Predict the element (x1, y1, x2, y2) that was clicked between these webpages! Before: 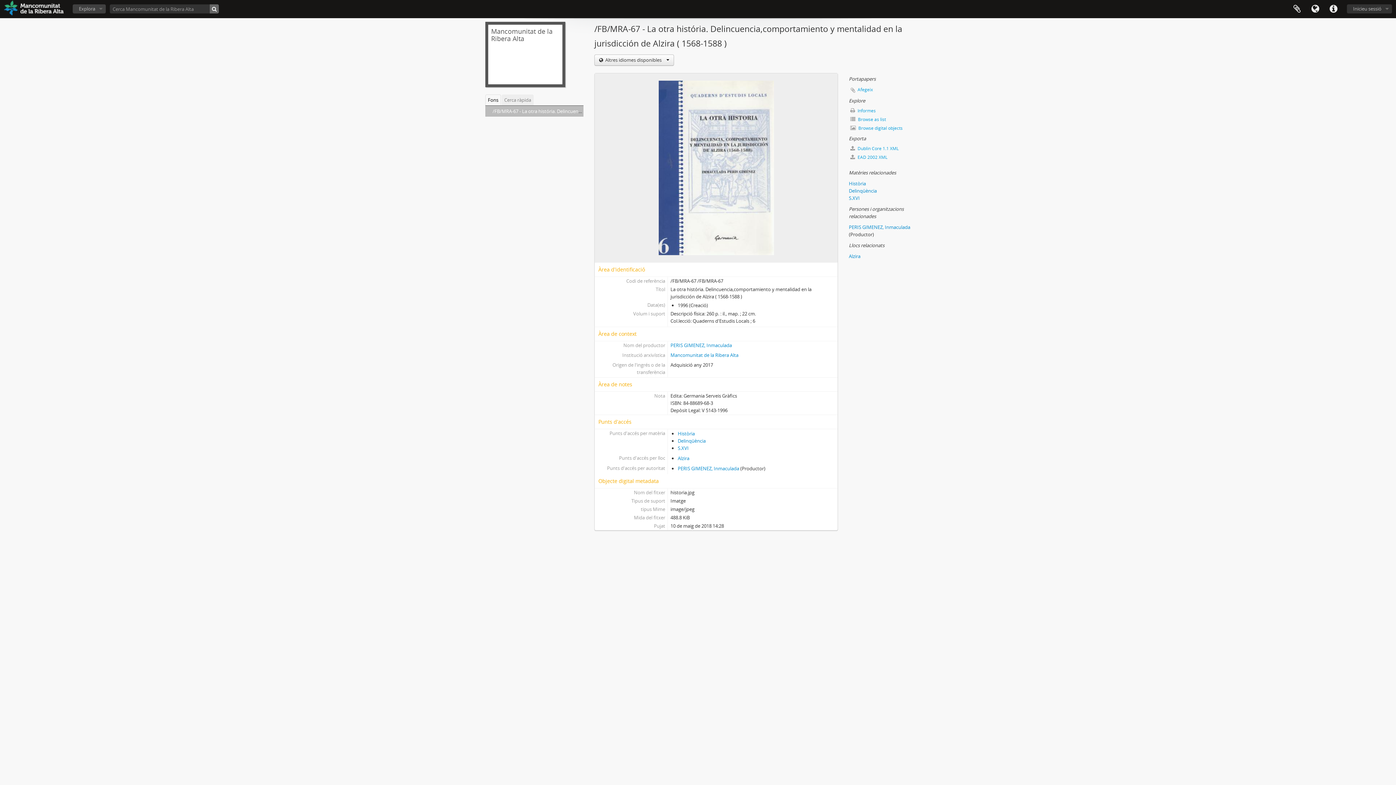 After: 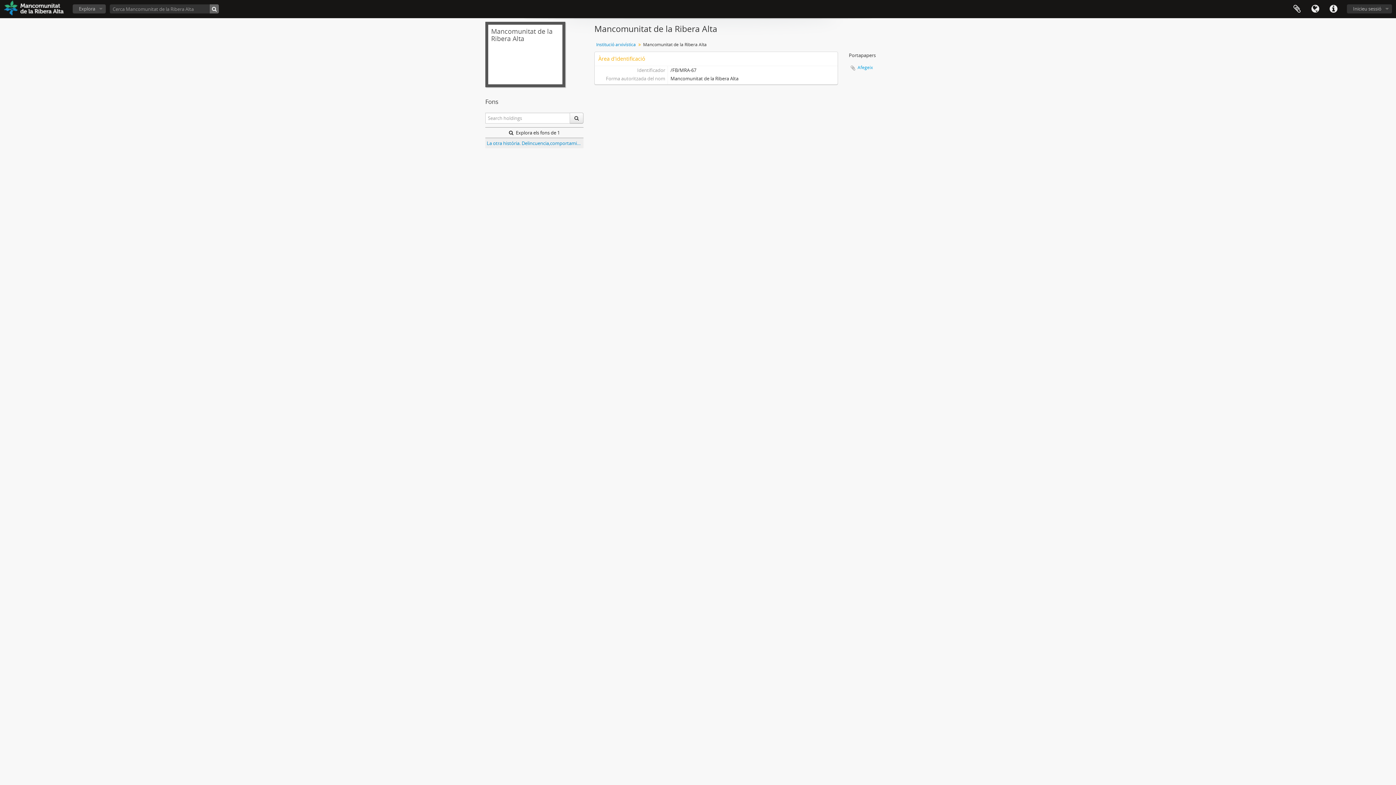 Action: label: Mancomunitat de la Ribera Alta bbox: (670, 352, 738, 358)